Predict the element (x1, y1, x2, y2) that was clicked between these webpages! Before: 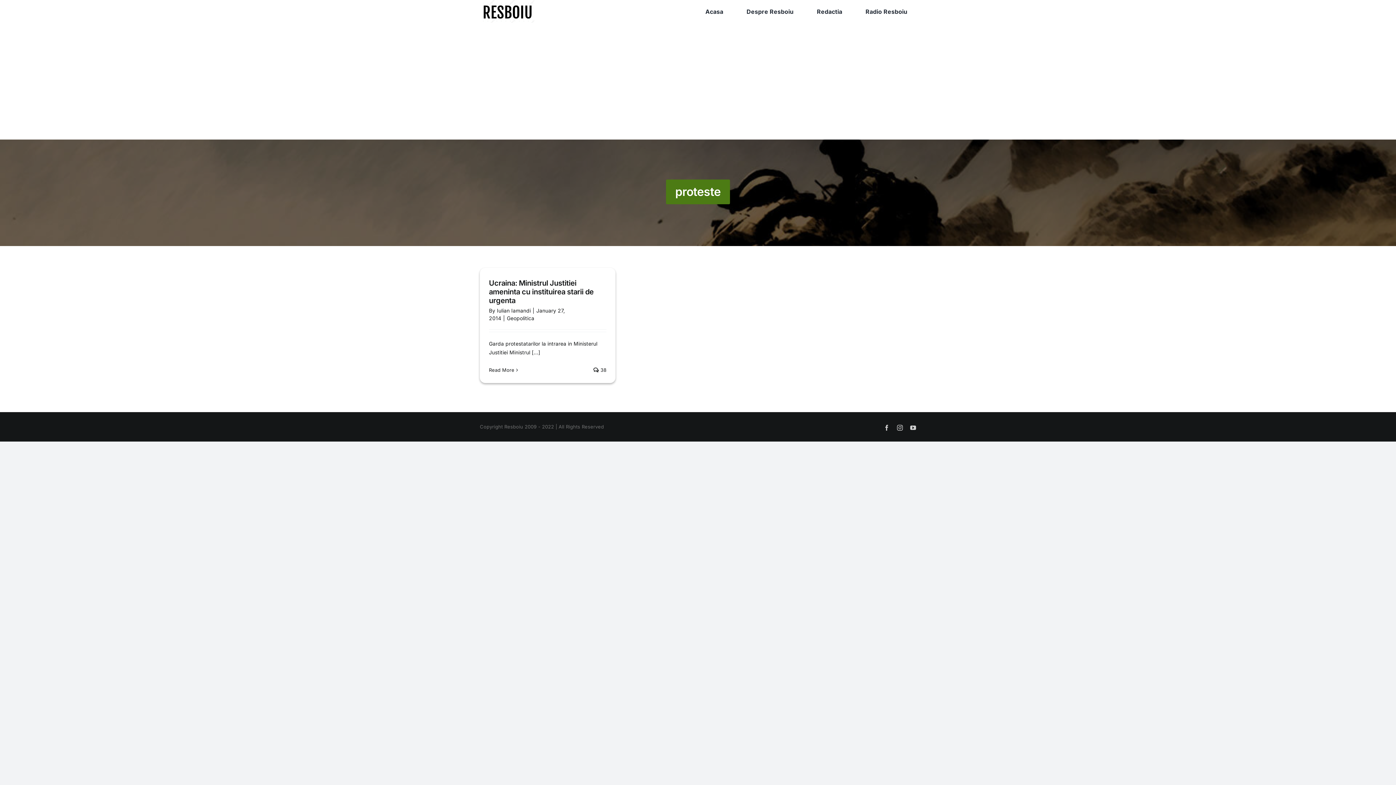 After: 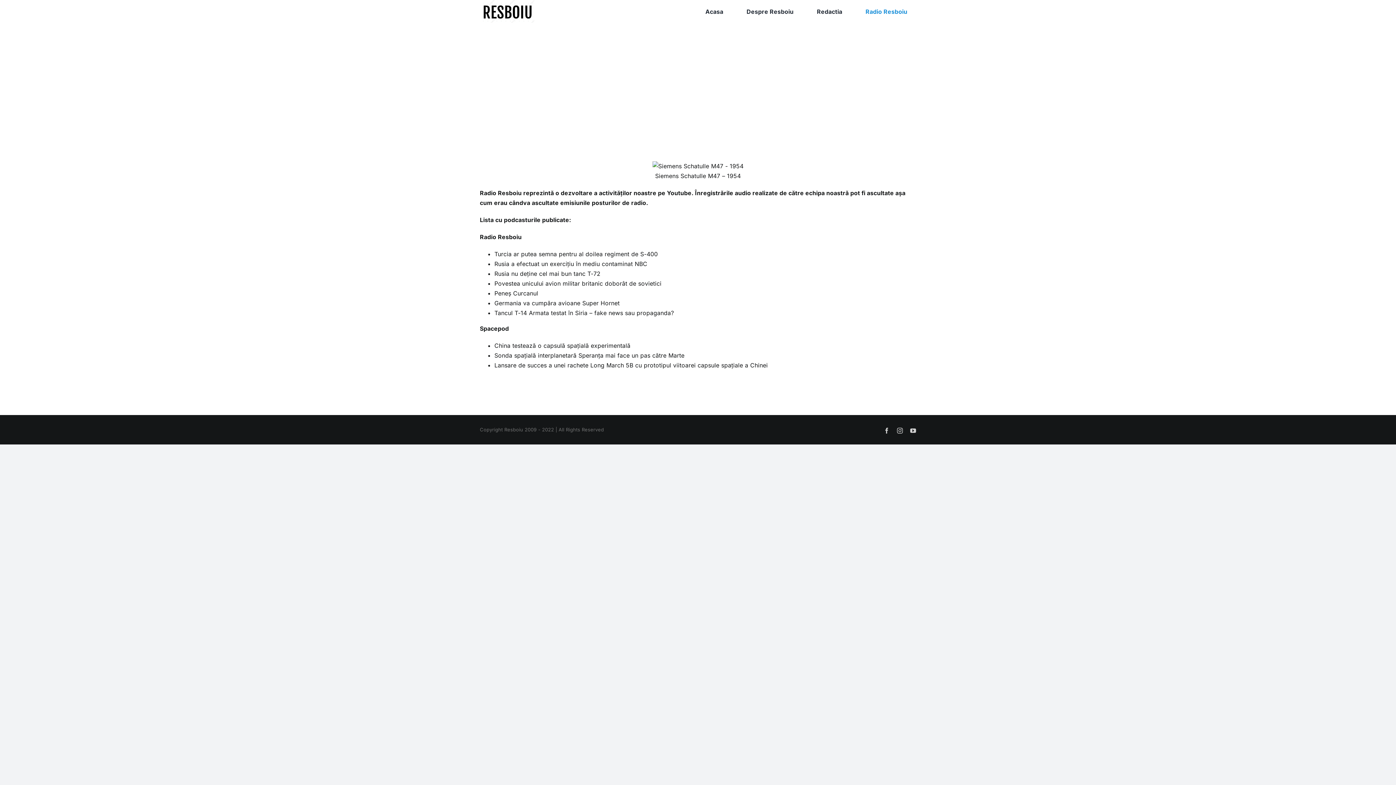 Action: label: Radio Resboiu bbox: (857, 0, 916, 23)